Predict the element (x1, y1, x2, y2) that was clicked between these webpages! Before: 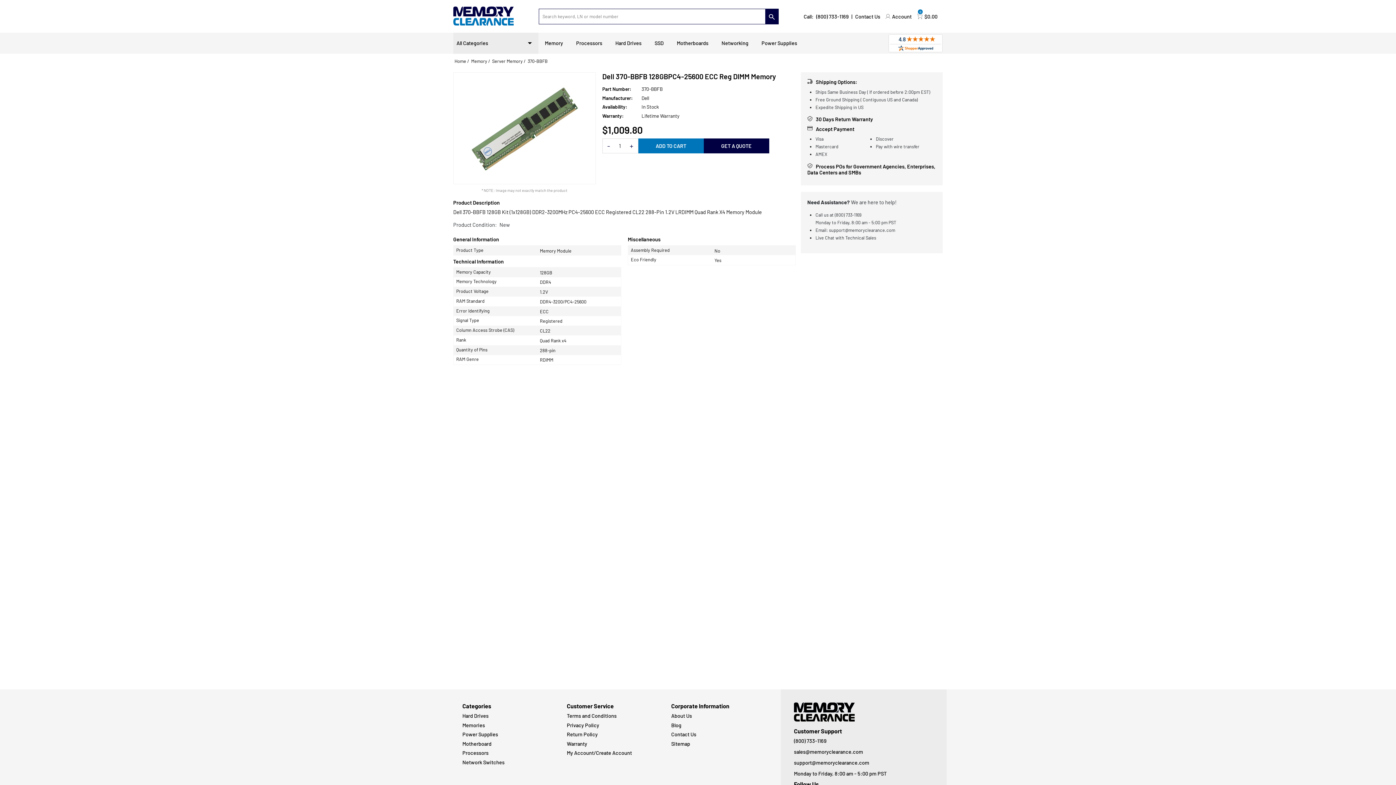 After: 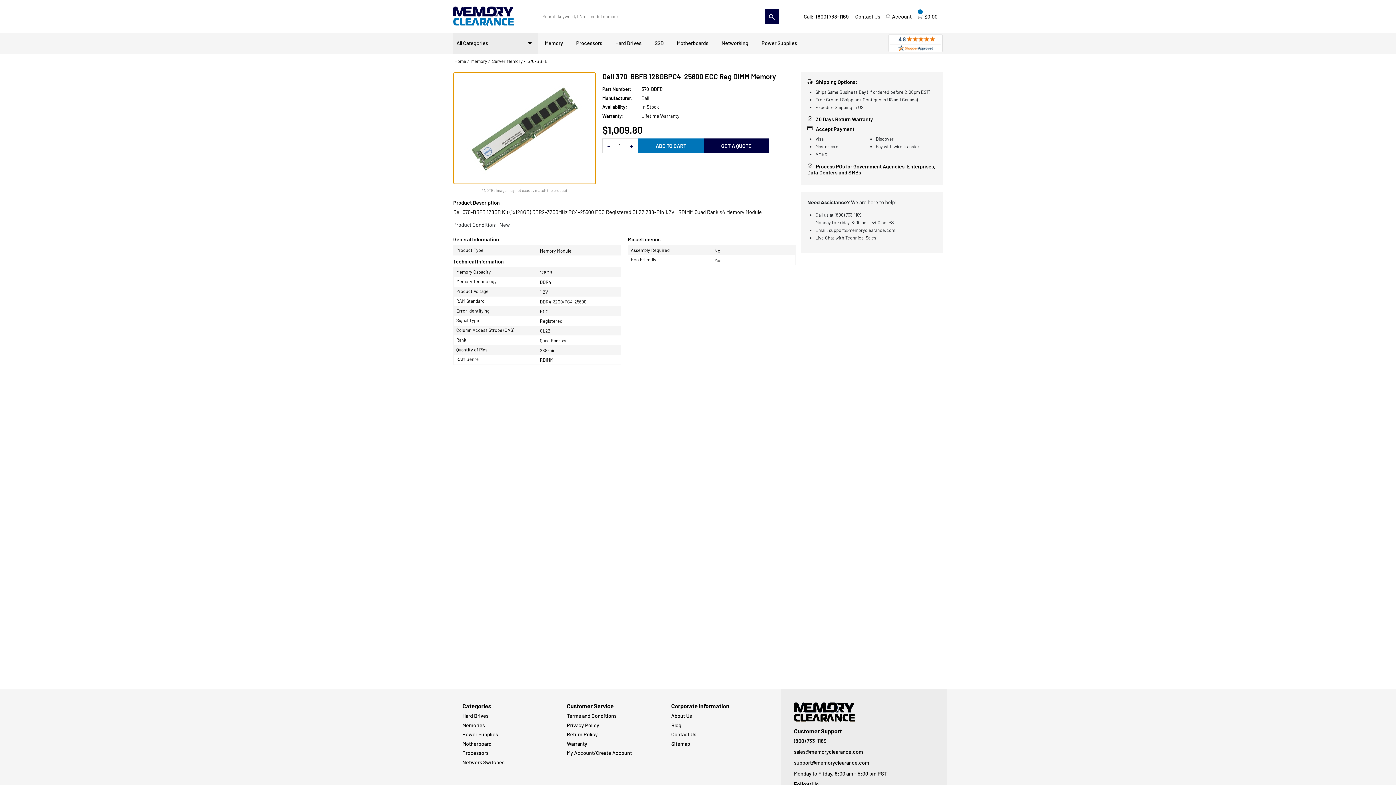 Action: bbox: (503, 80, 662, 204)